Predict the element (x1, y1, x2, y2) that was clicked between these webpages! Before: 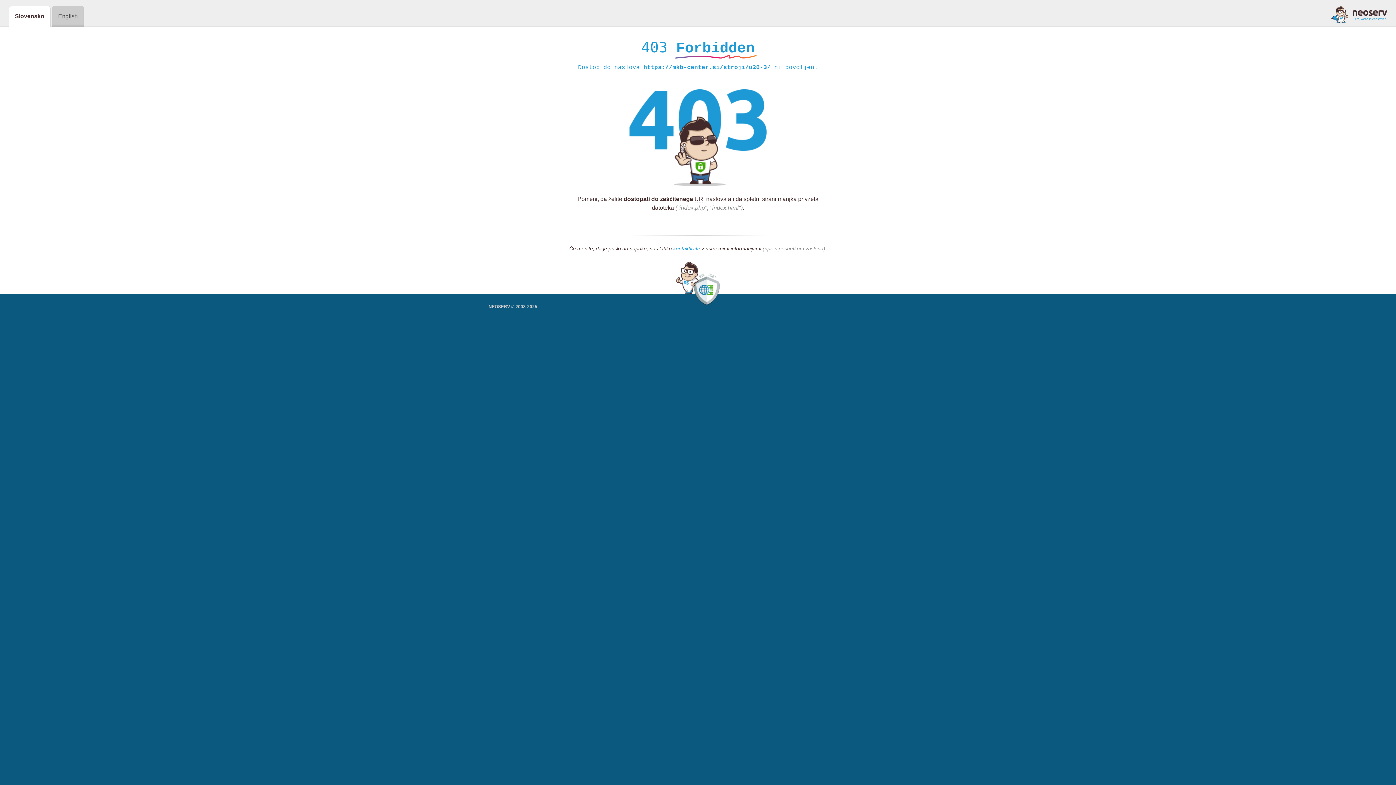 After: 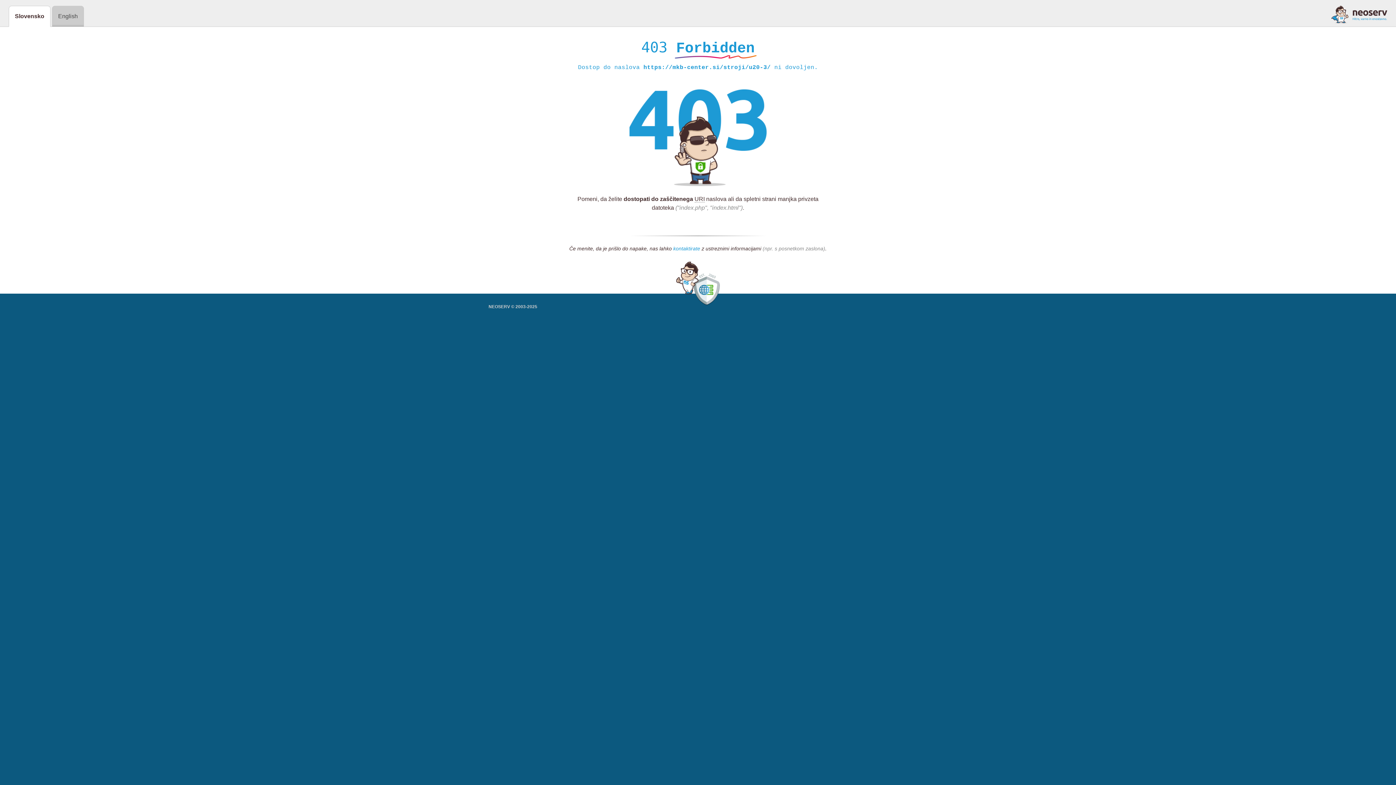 Action: bbox: (673, 245, 700, 252) label: kontaktirate